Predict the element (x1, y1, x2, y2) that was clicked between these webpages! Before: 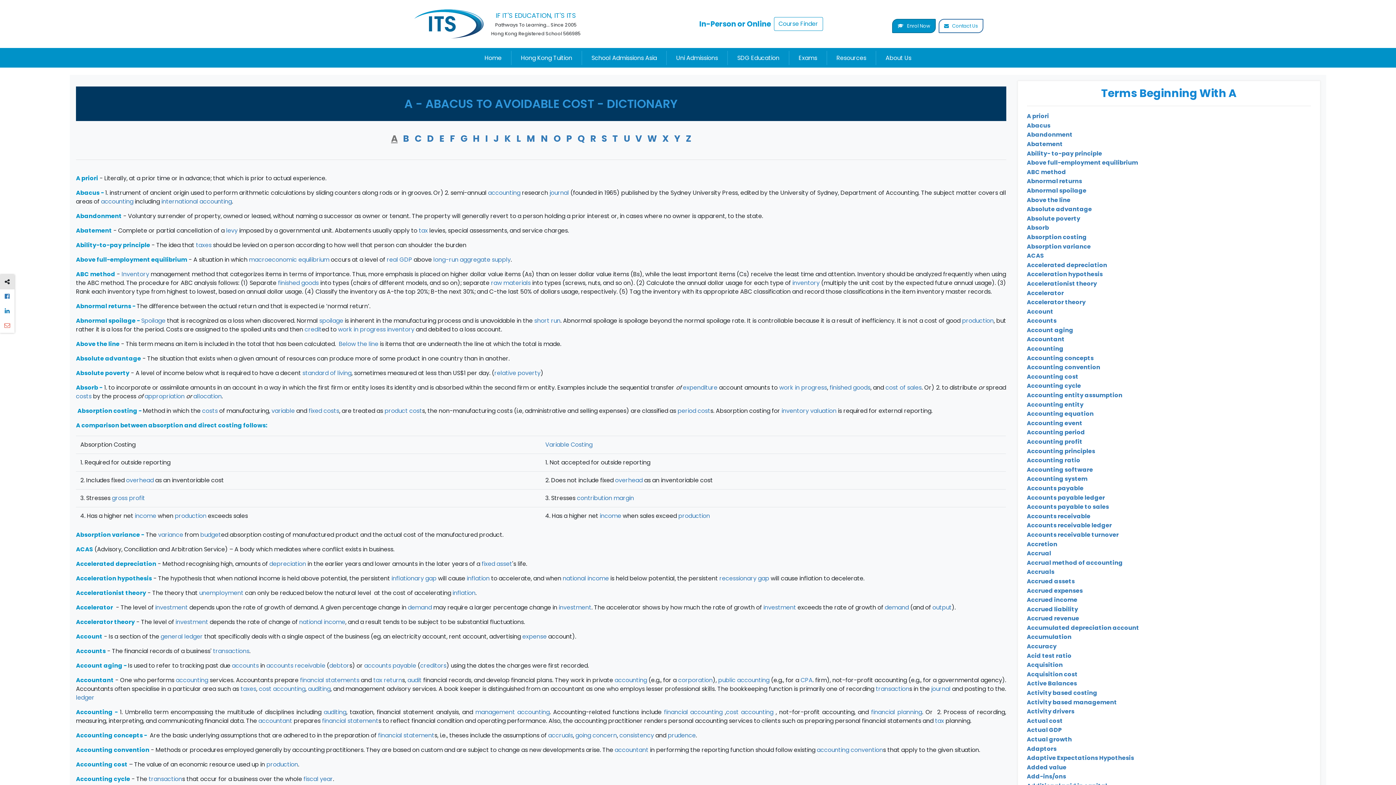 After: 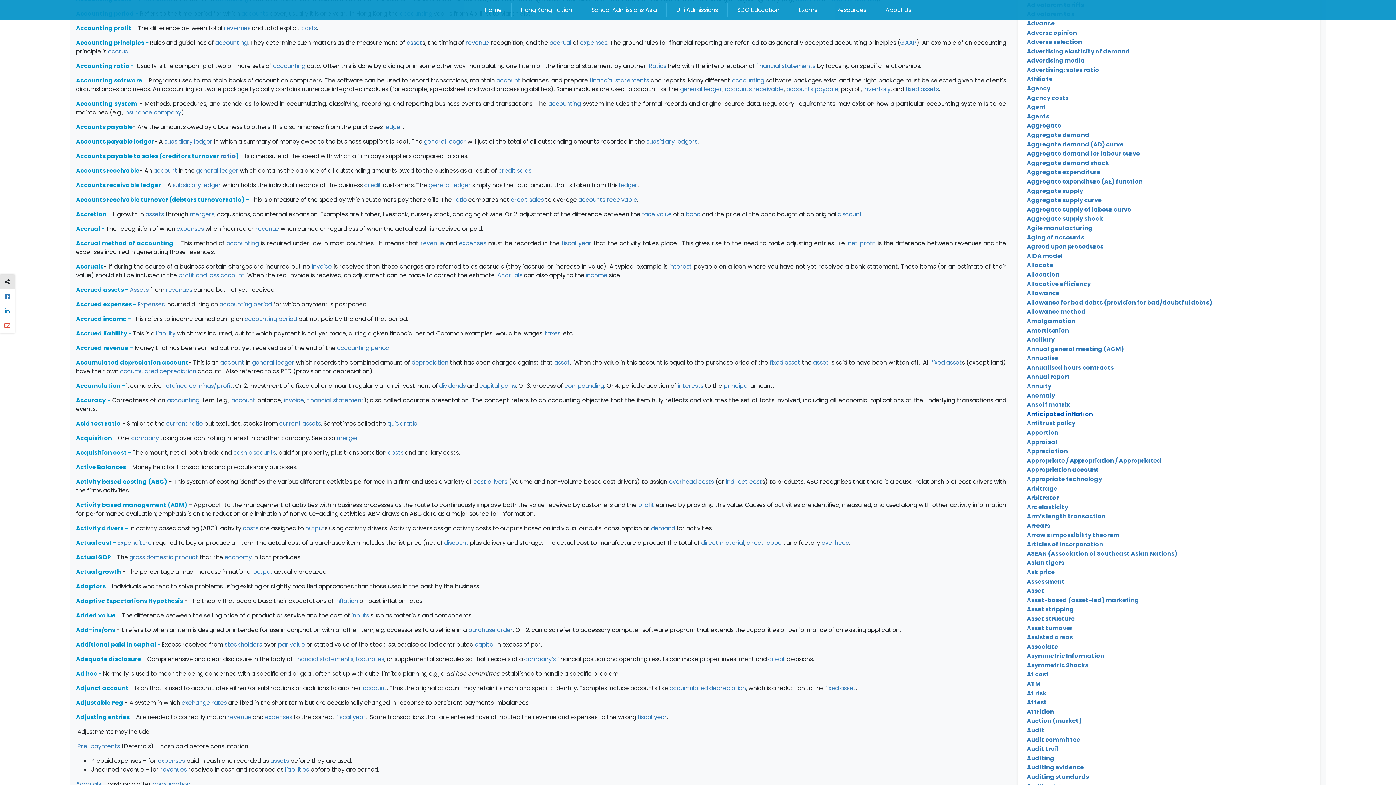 Action: bbox: (1027, 409, 1094, 418) label: Accounting equation